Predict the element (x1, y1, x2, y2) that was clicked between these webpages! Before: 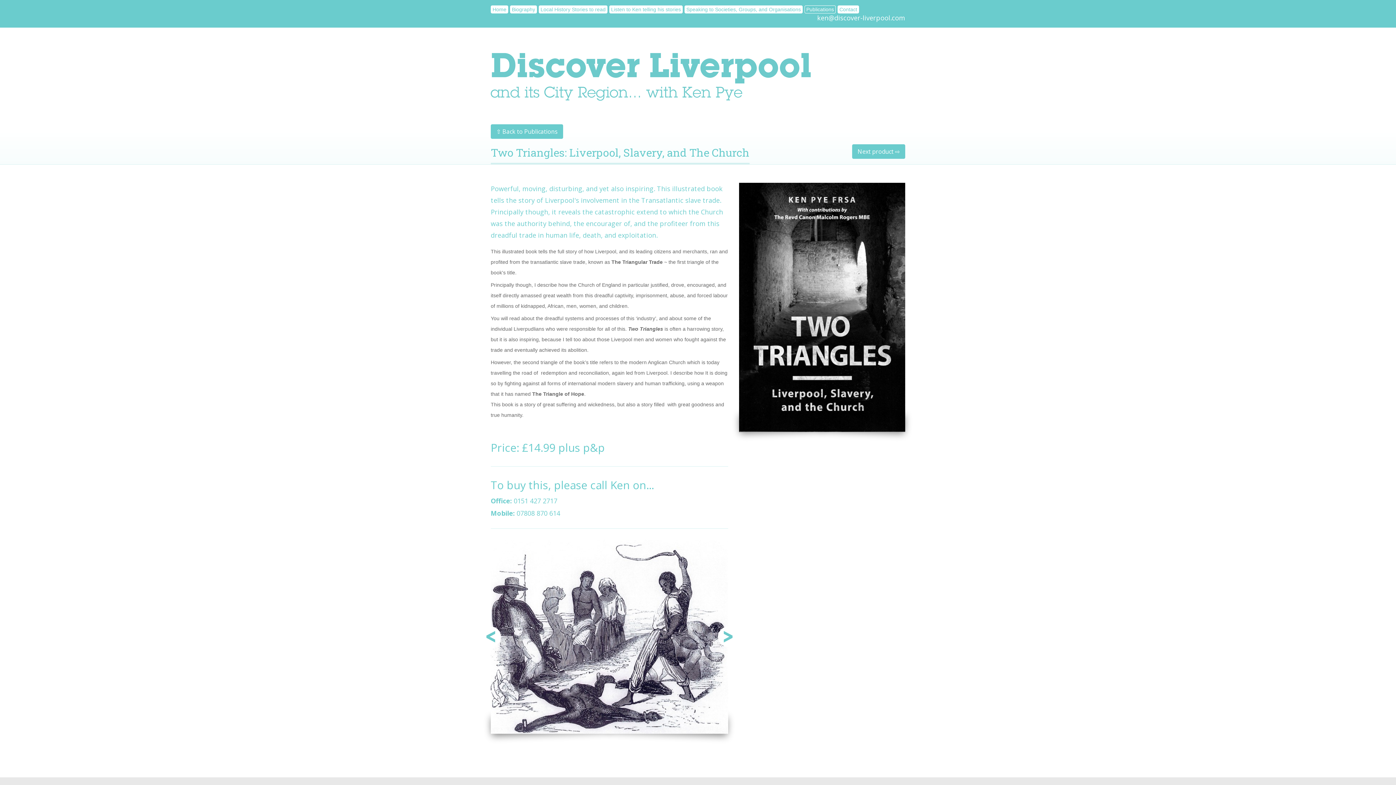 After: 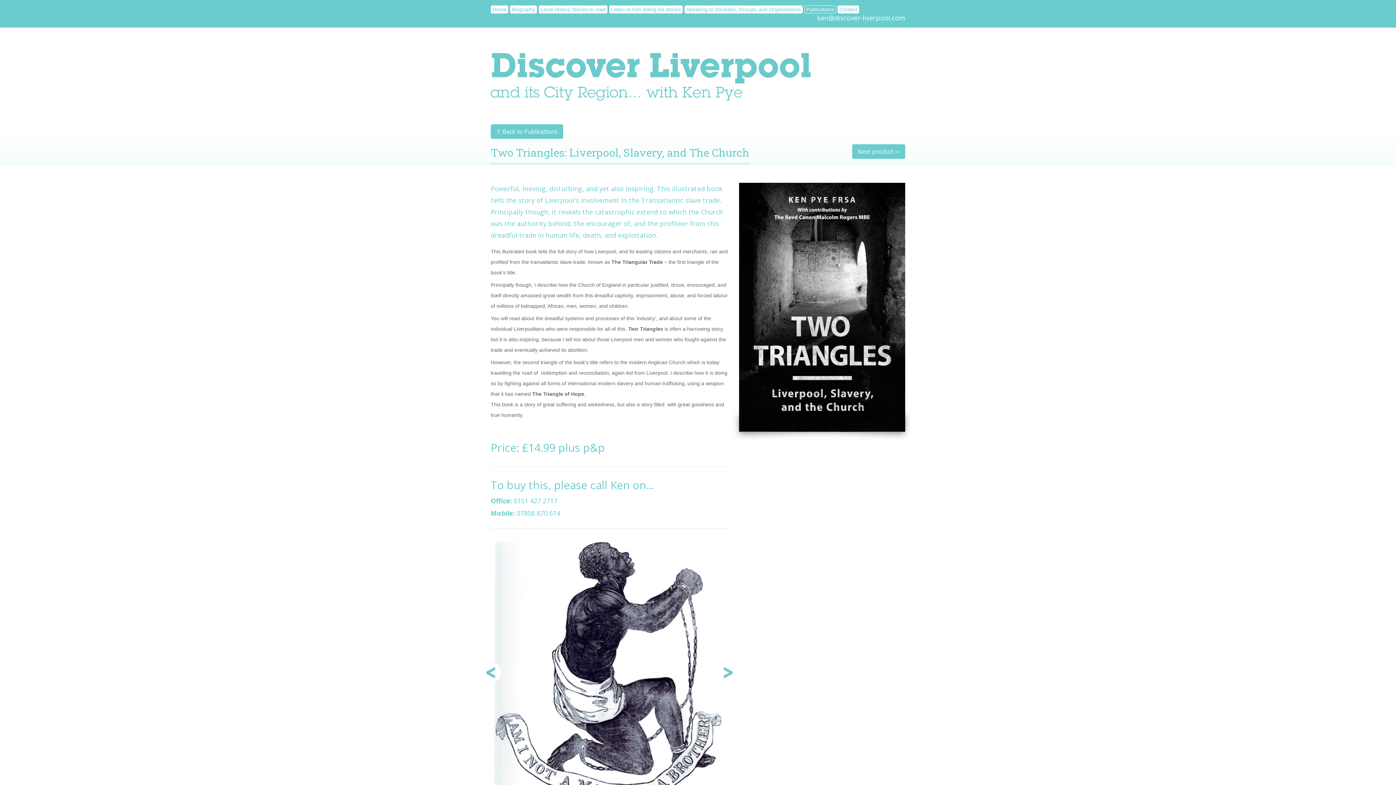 Action: bbox: (718, 613, 738, 633)